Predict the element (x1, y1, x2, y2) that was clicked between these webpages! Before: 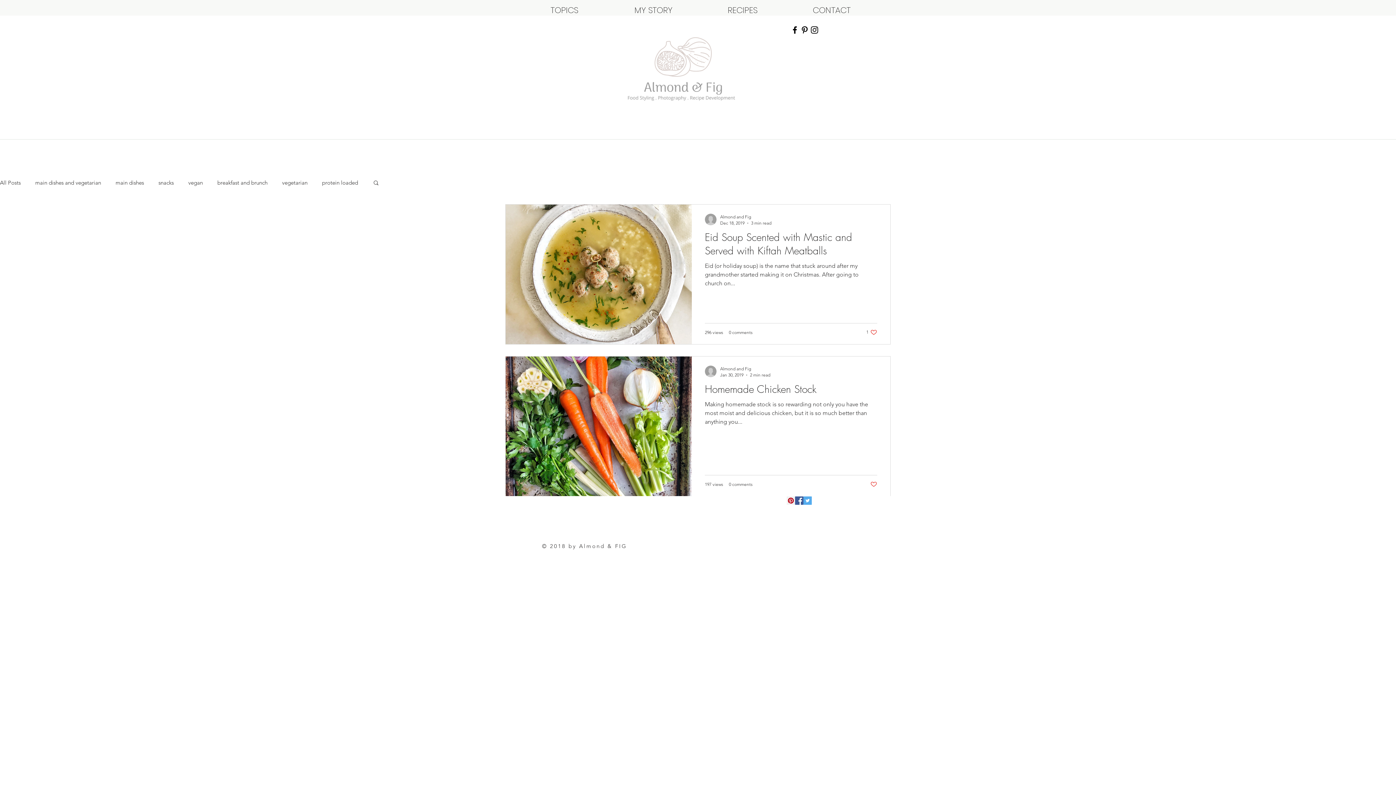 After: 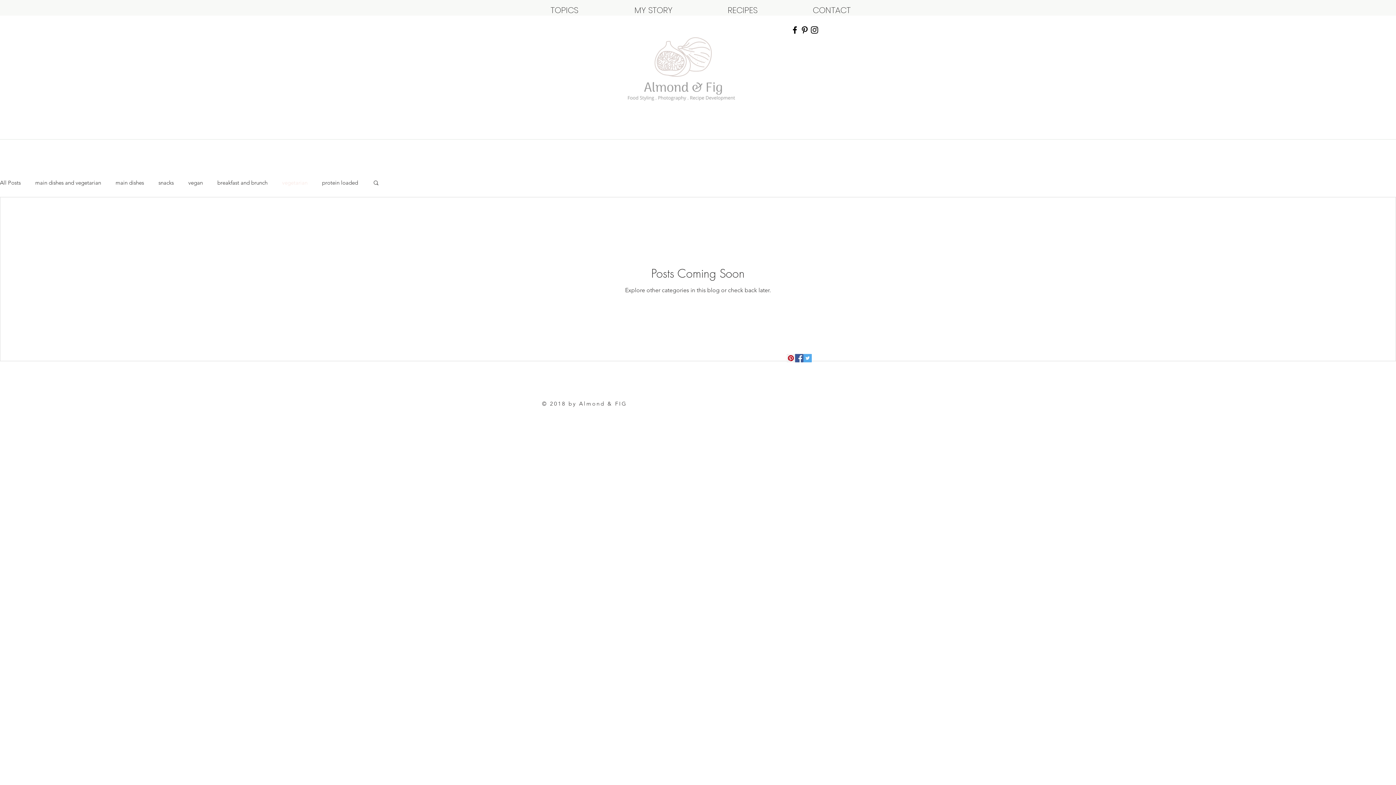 Action: label: vegetarian bbox: (282, 179, 307, 186)